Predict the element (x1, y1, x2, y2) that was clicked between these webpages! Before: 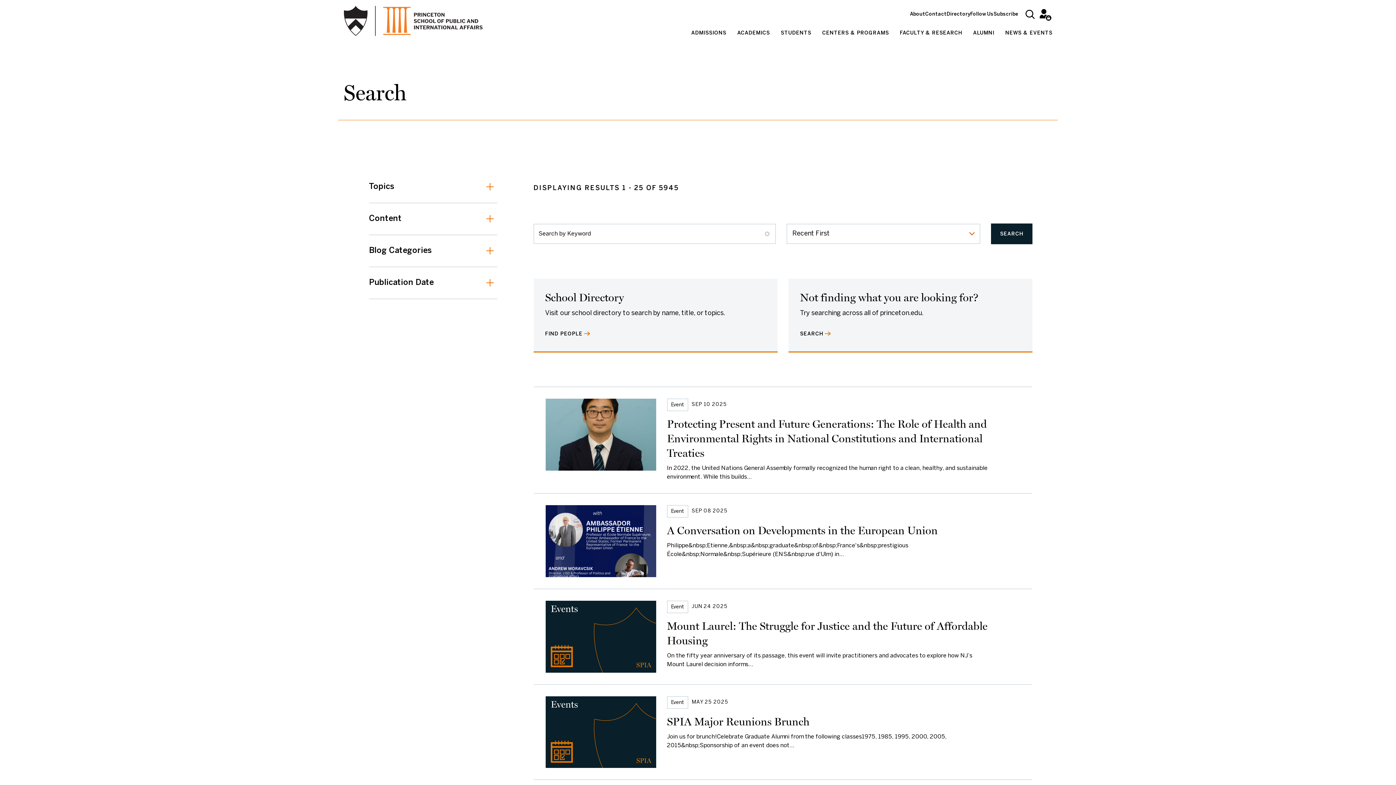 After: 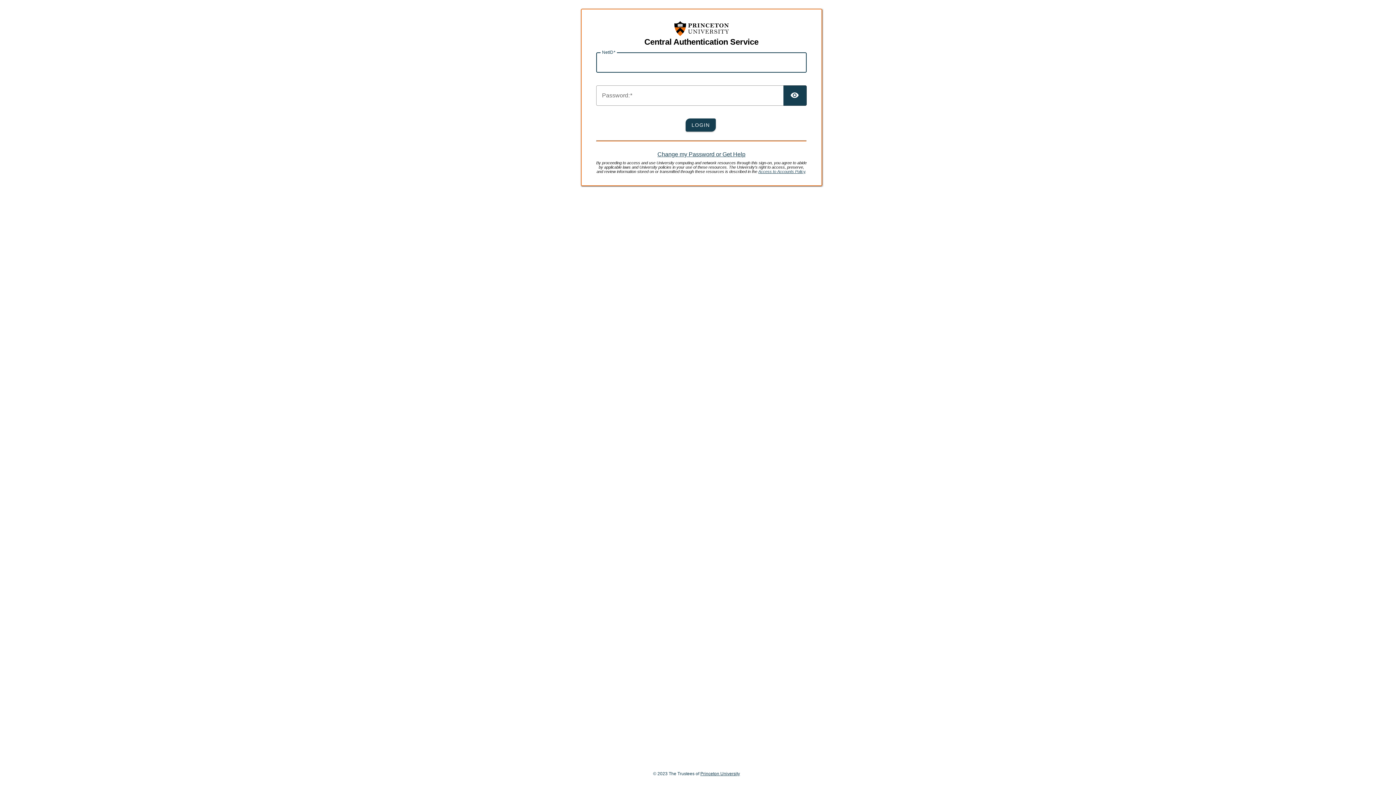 Action: label: Intranet bbox: (1040, 9, 1049, 18)